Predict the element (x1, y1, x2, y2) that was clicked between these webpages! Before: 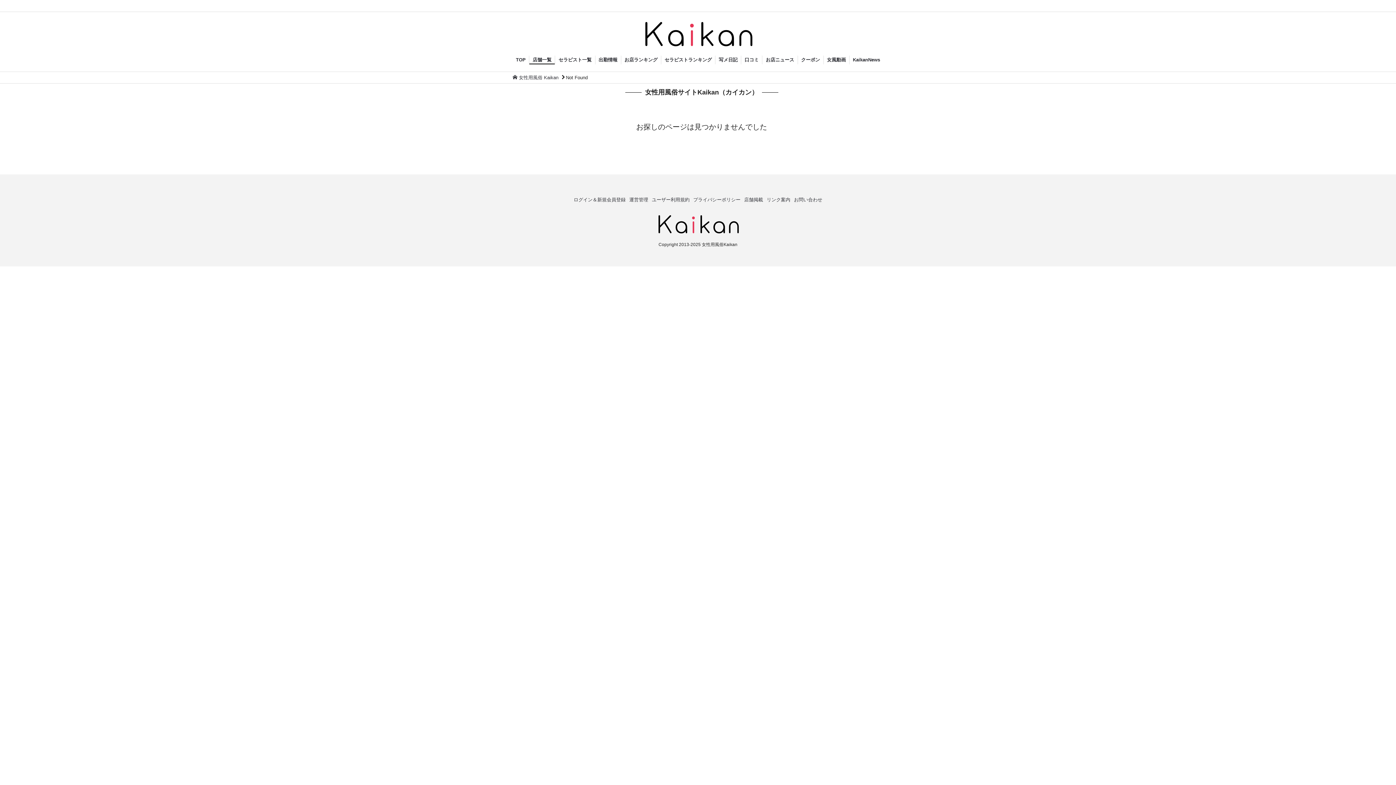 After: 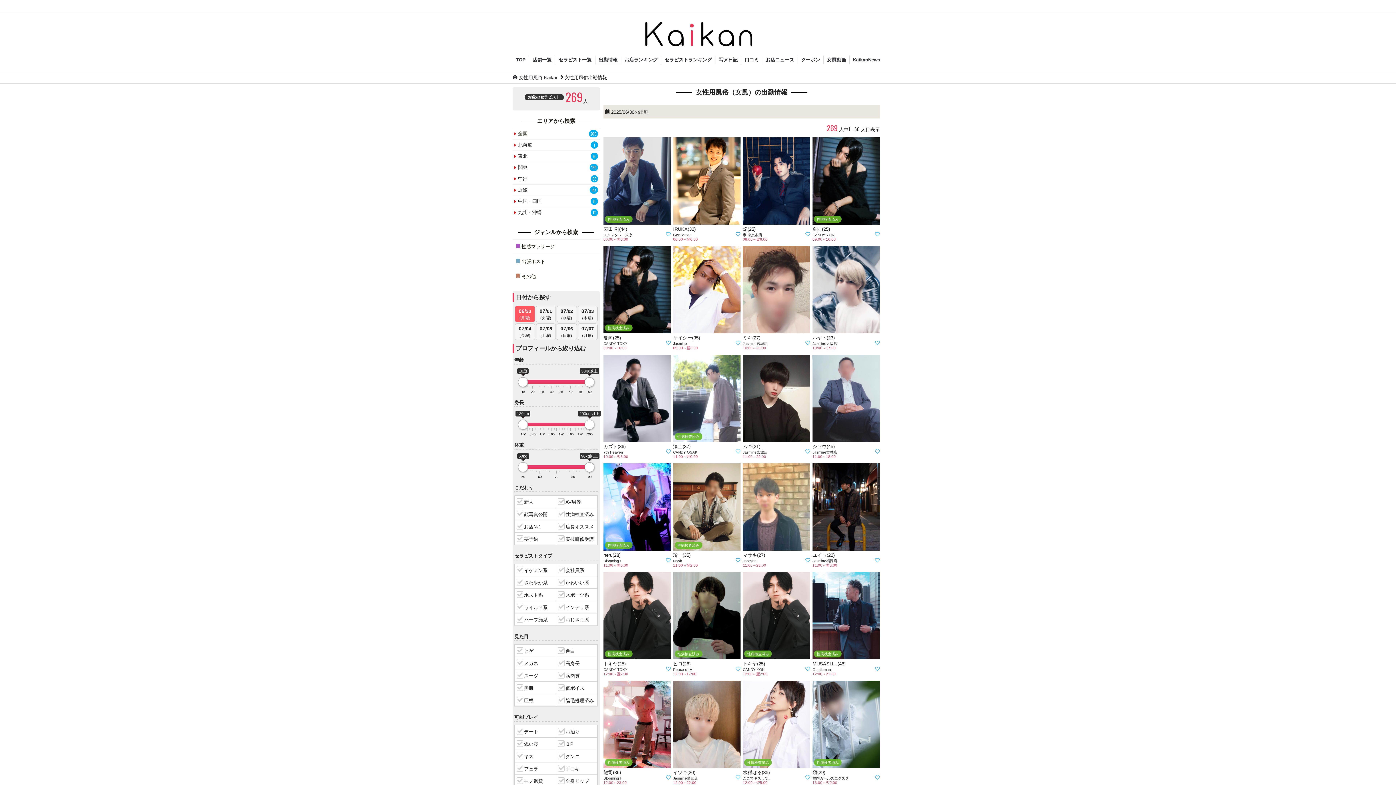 Action: label: 出勤情報 bbox: (595, 55, 620, 64)